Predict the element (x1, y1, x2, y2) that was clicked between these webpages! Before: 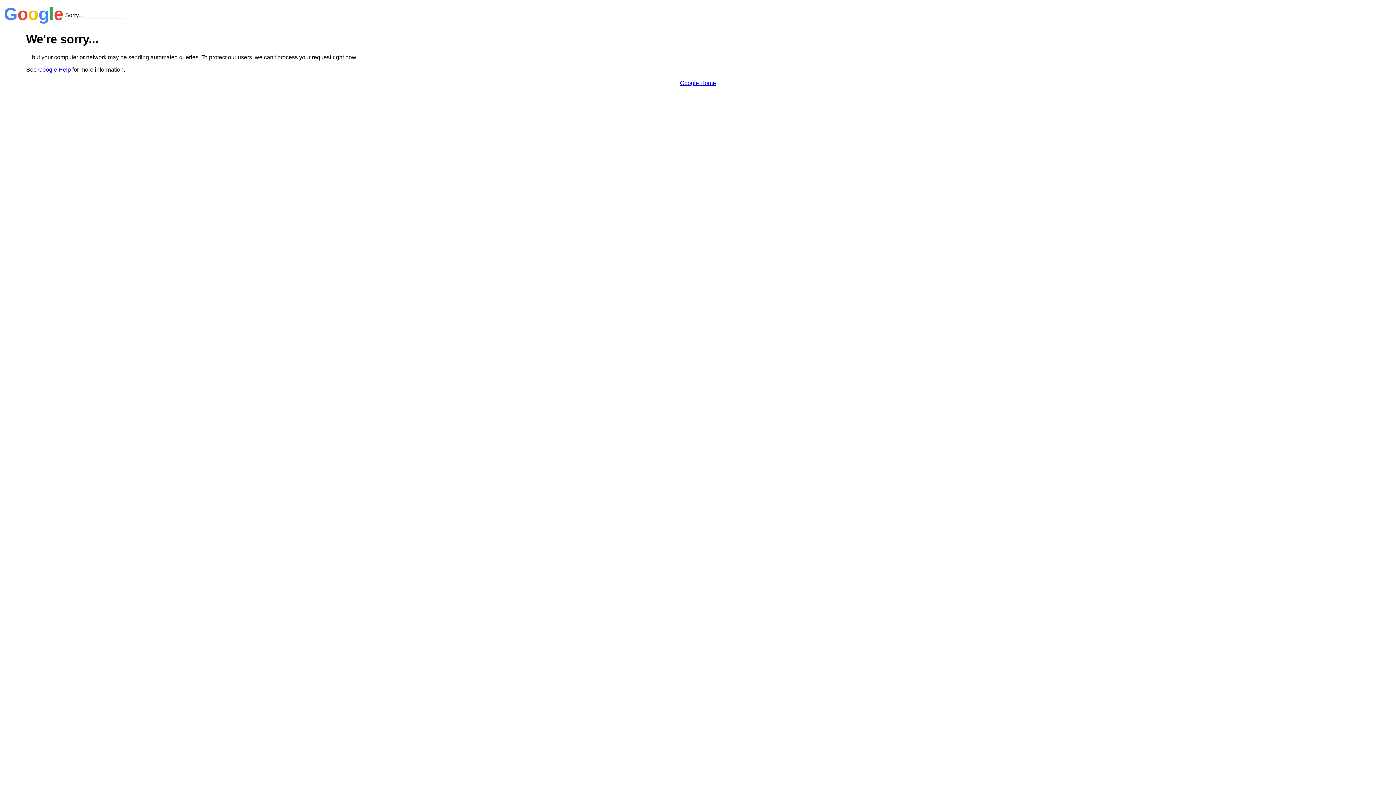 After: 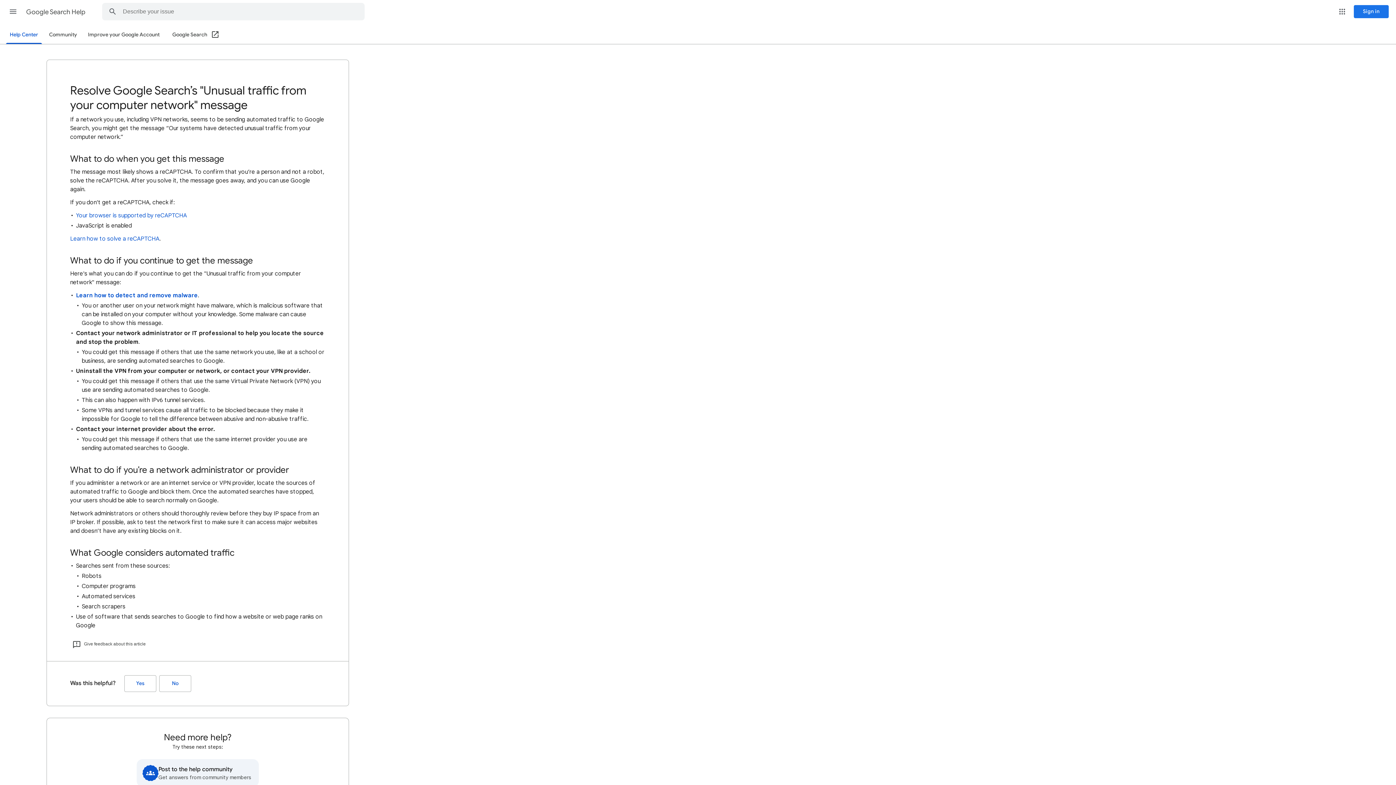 Action: label: Google Help bbox: (38, 66, 70, 72)